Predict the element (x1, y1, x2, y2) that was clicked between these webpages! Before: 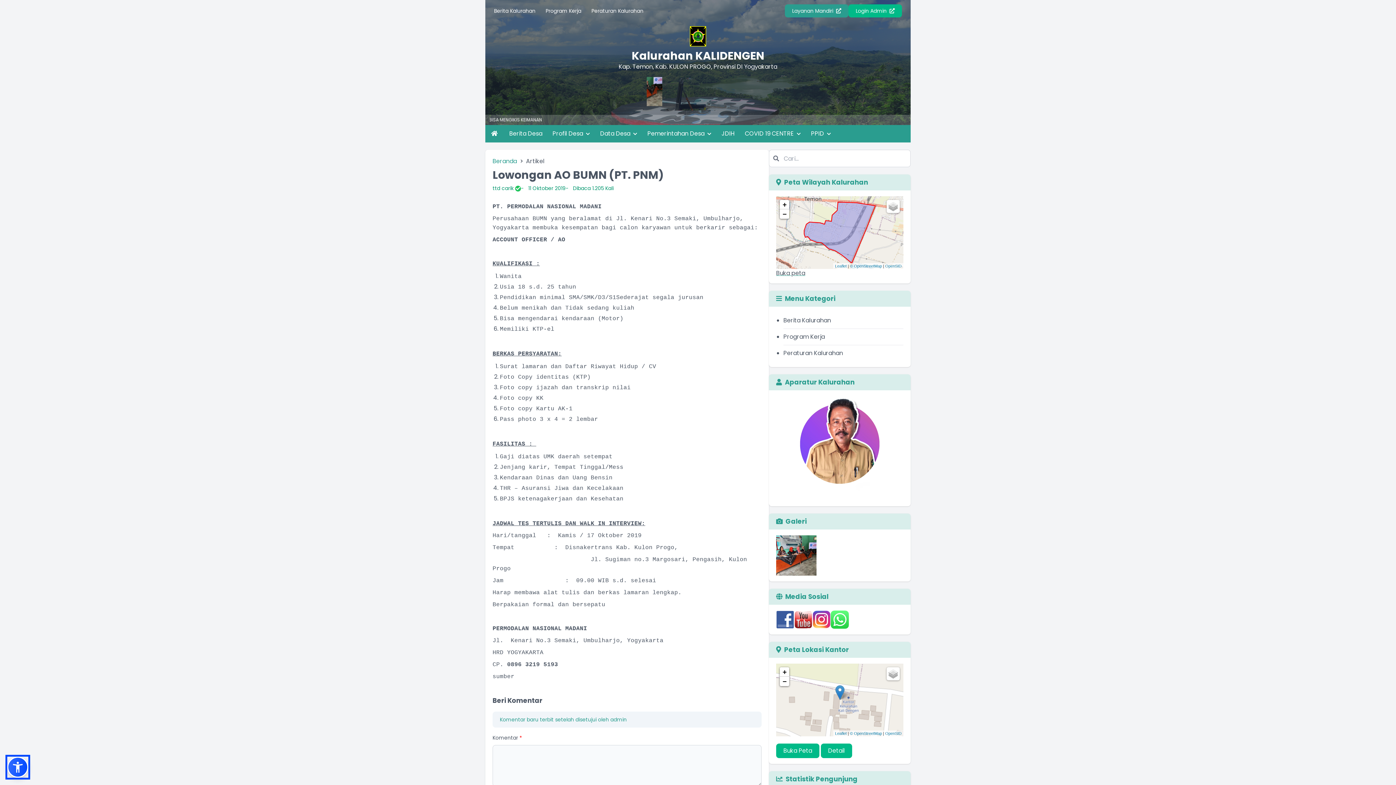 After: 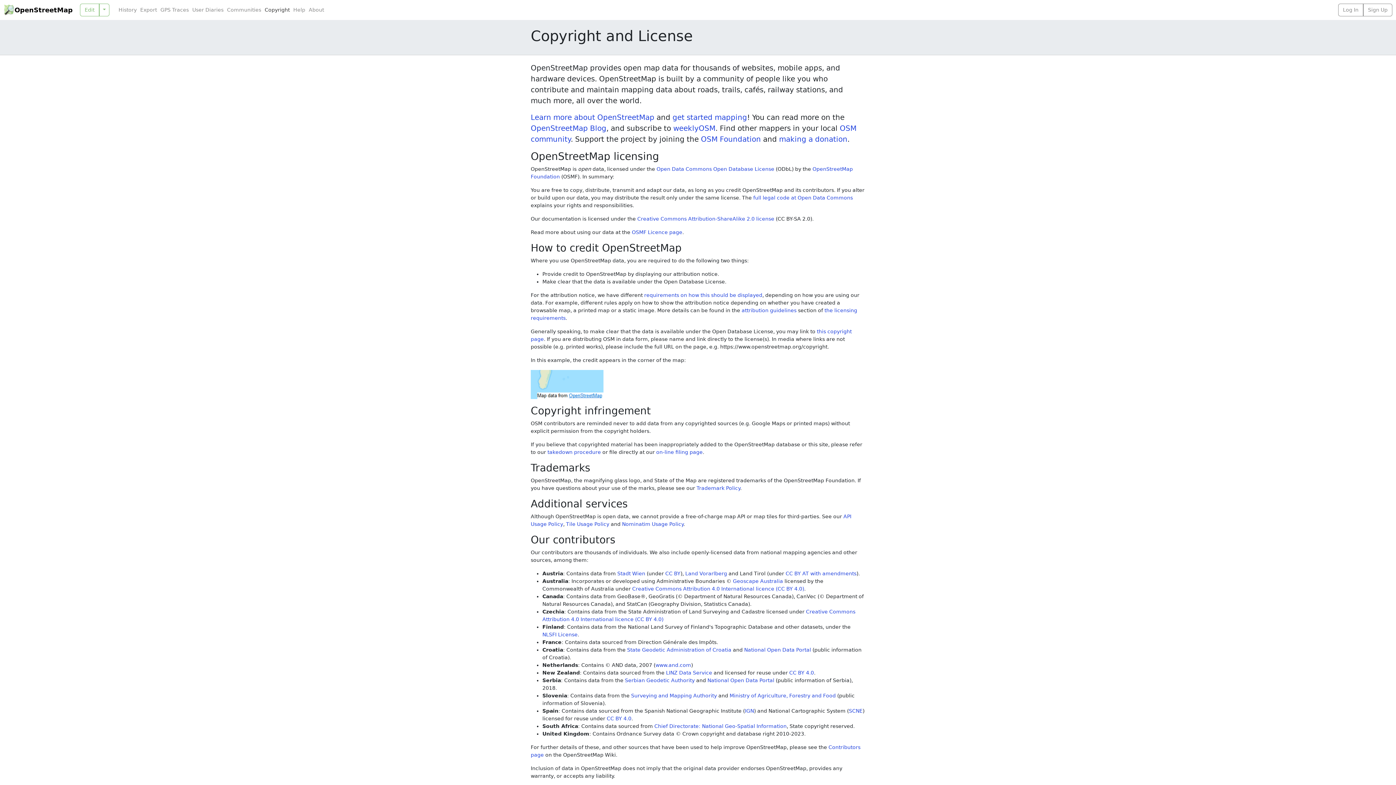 Action: label: © OpenStreetMap bbox: (850, 731, 882, 735)